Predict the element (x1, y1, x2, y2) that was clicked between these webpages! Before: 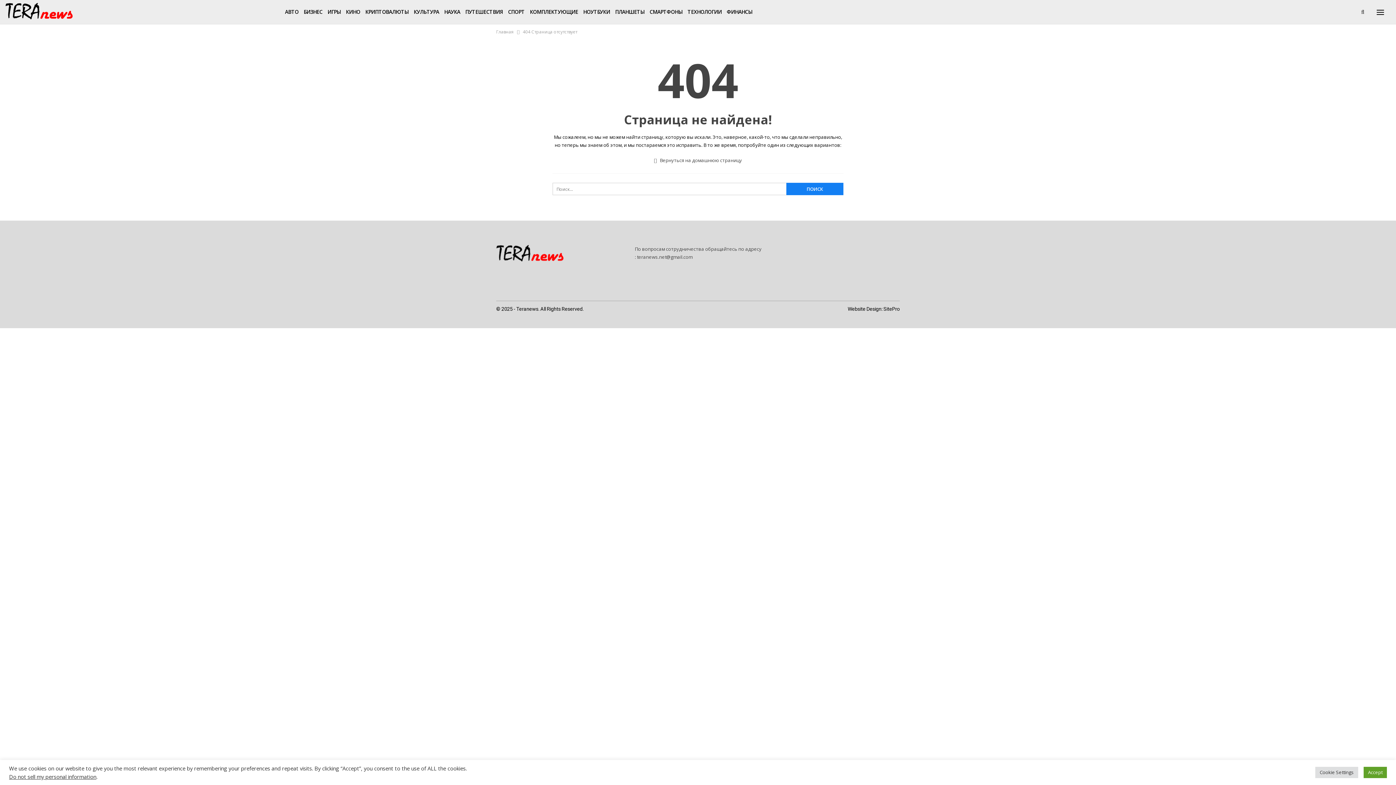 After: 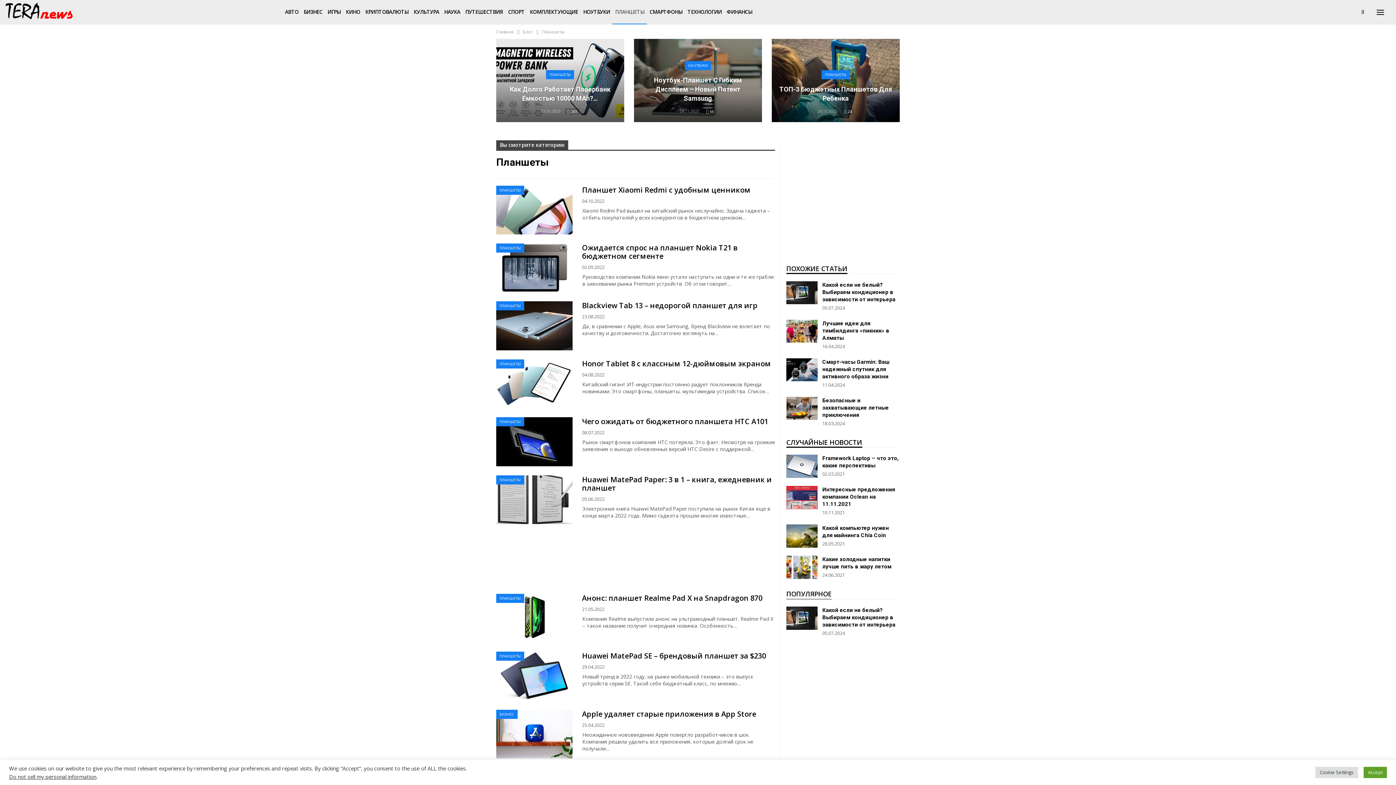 Action: label: ПЛАНШЕТЫ bbox: (612, 0, 647, 24)